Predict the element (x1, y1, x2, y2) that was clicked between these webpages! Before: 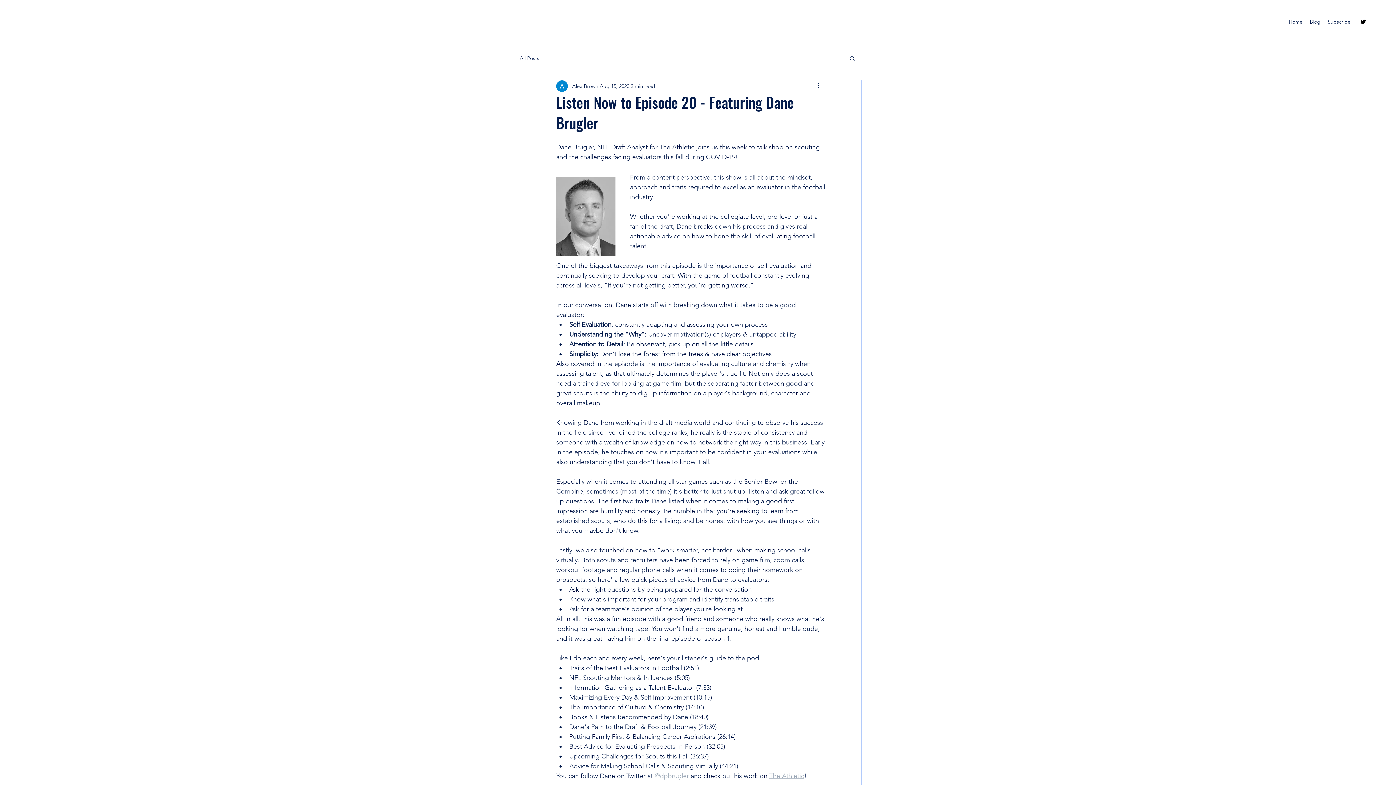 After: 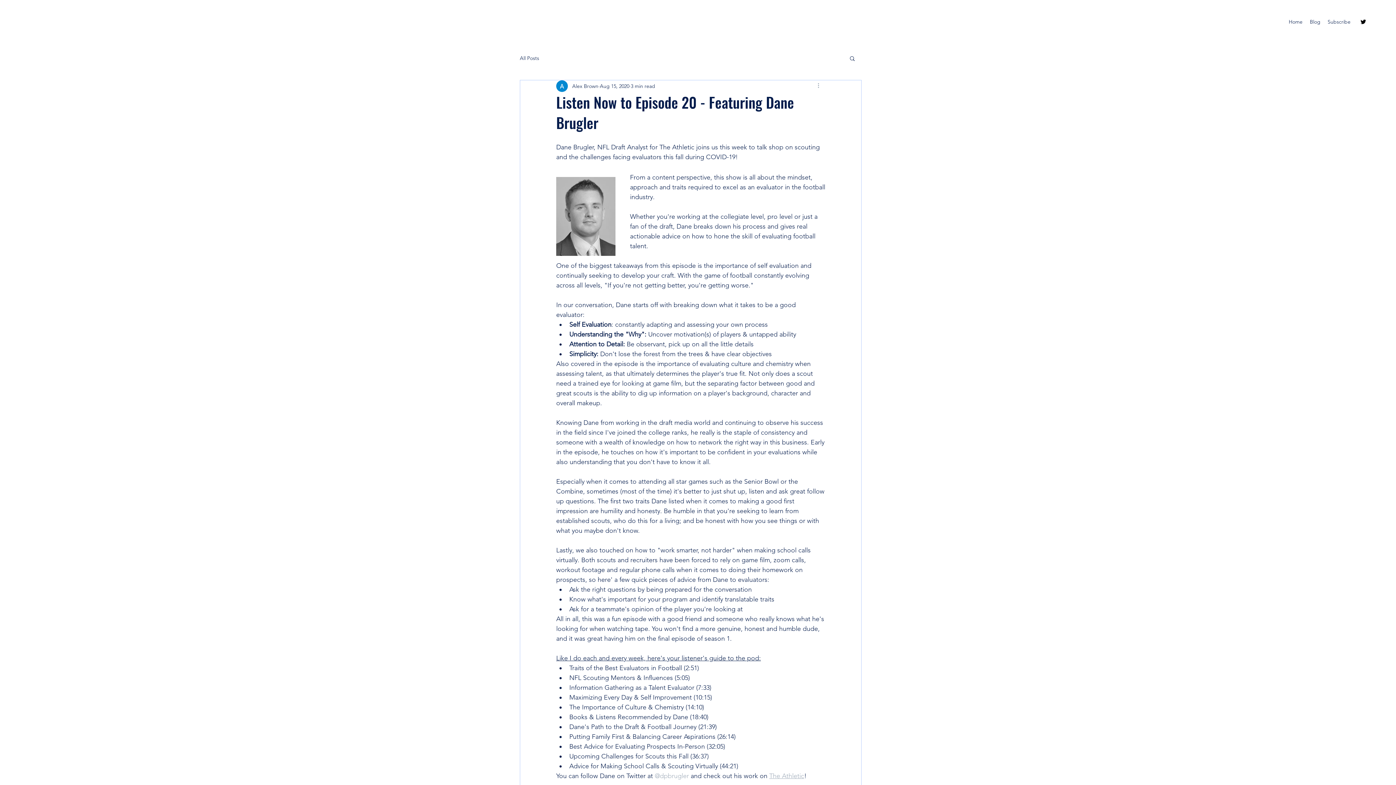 Action: bbox: (816, 81, 825, 90) label: More actions